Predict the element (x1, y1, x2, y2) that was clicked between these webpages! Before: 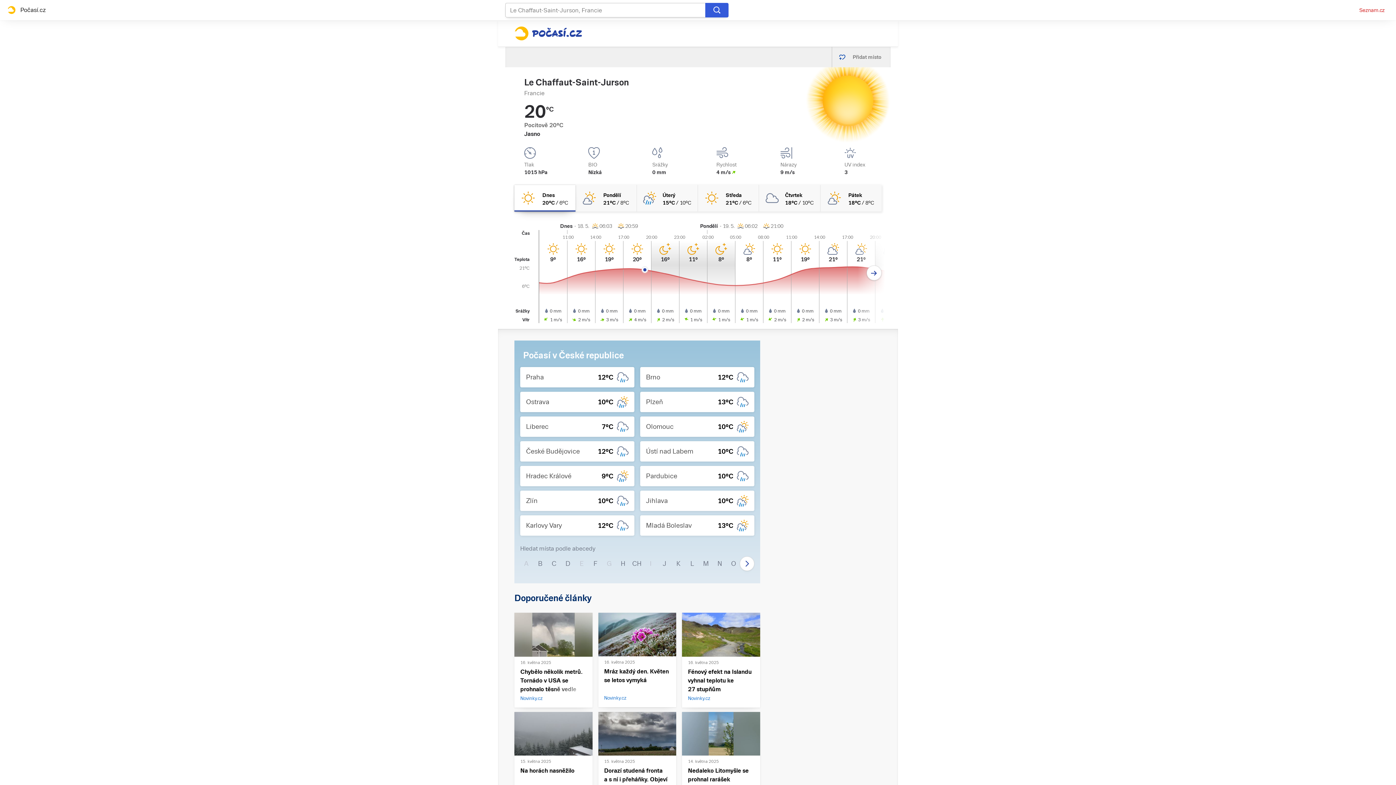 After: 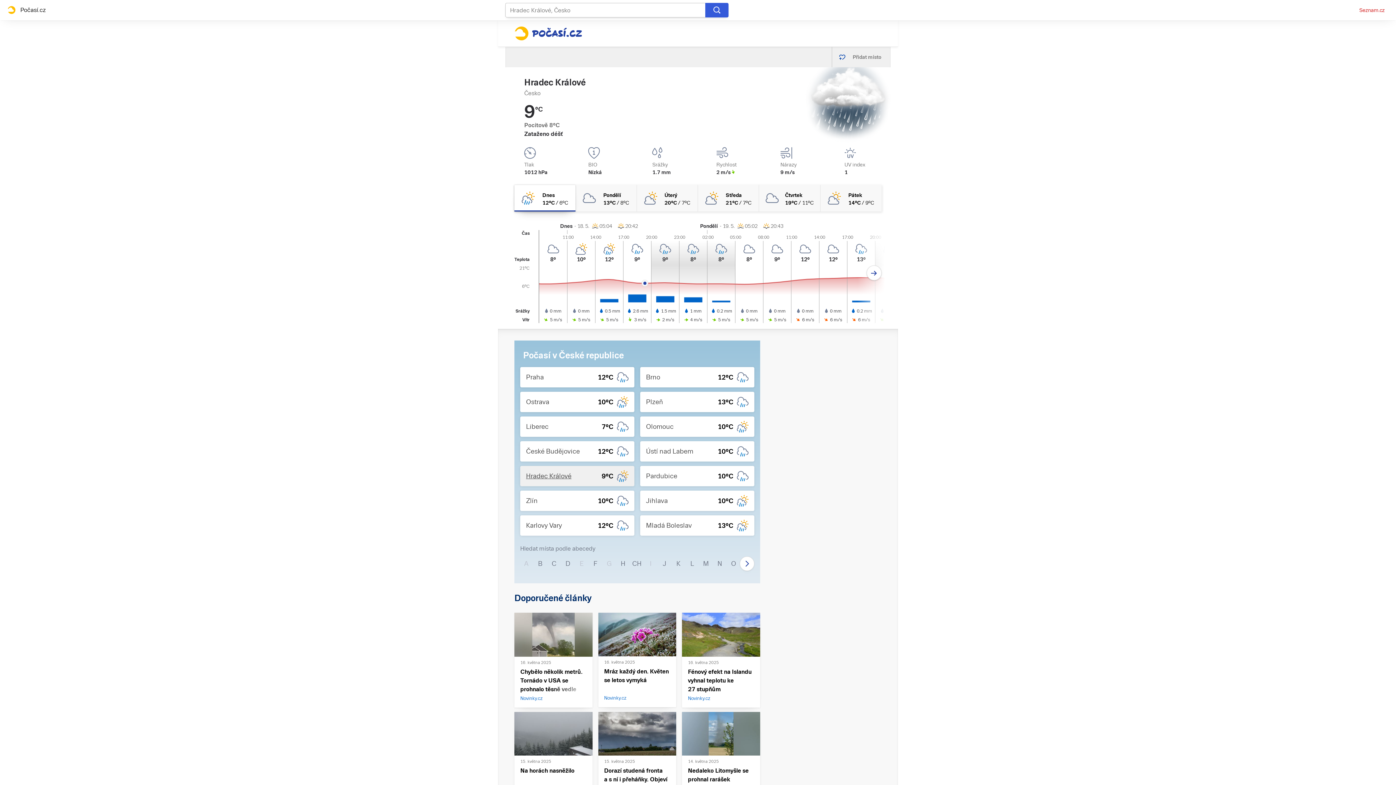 Action: bbox: (520, 466, 634, 486) label: Hradec Králové
9°C